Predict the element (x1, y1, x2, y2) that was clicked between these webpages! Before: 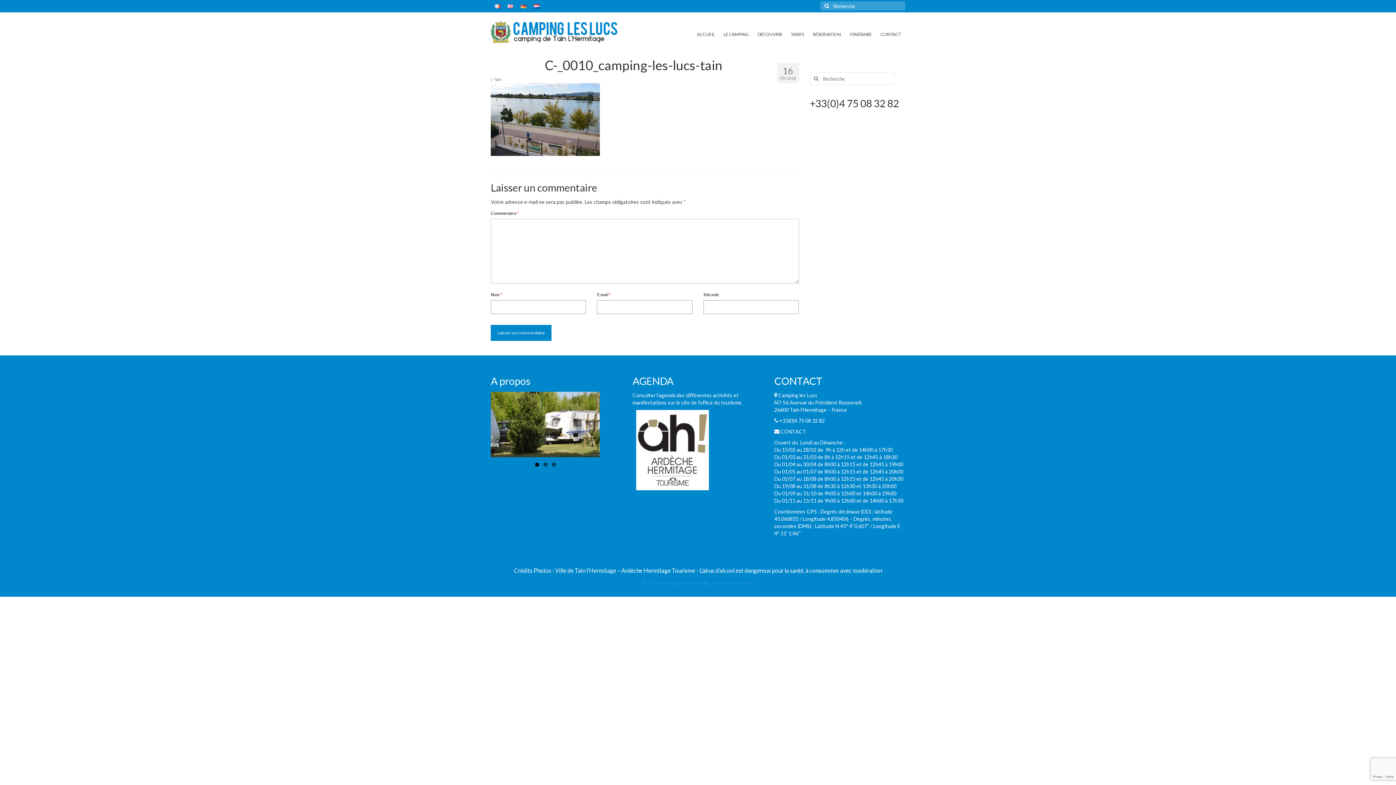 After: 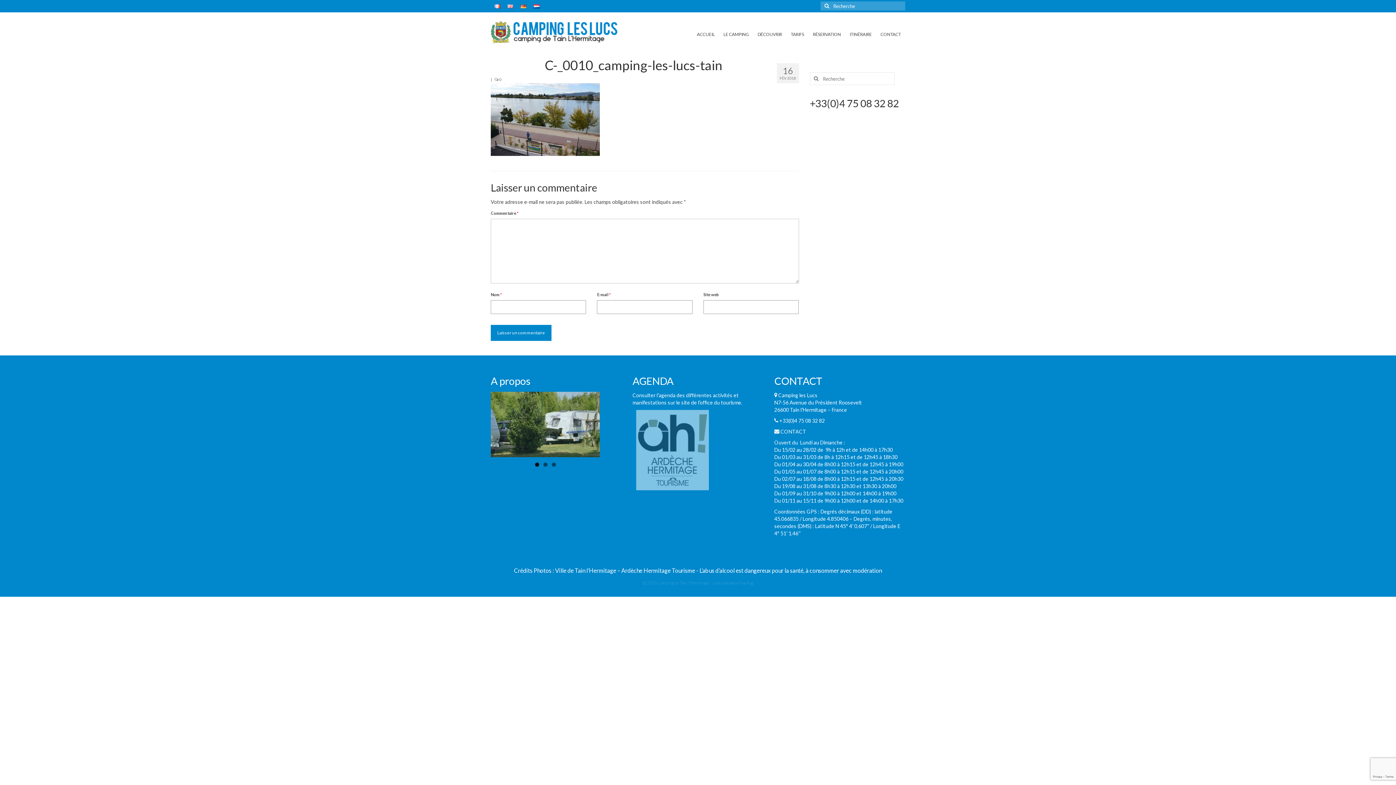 Action: bbox: (632, 410, 763, 490)